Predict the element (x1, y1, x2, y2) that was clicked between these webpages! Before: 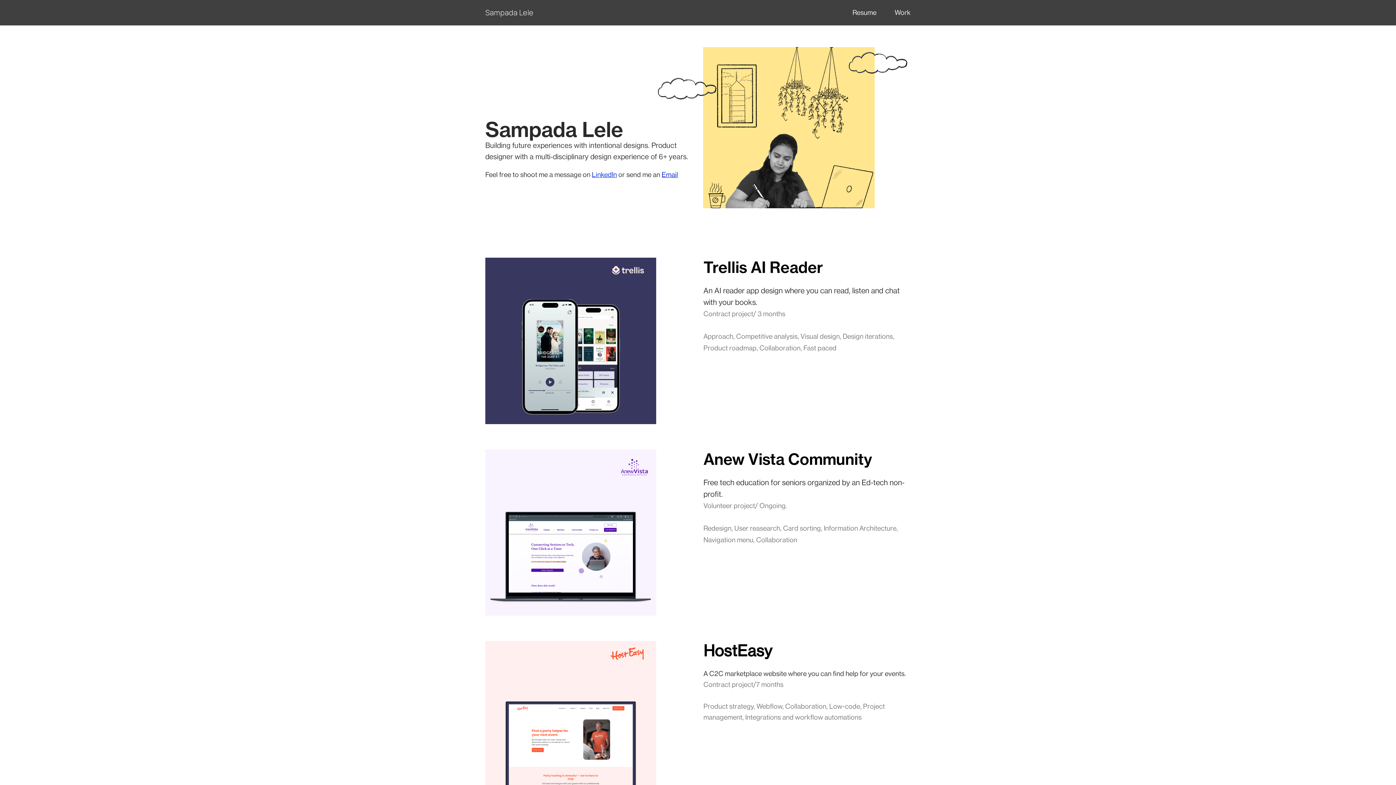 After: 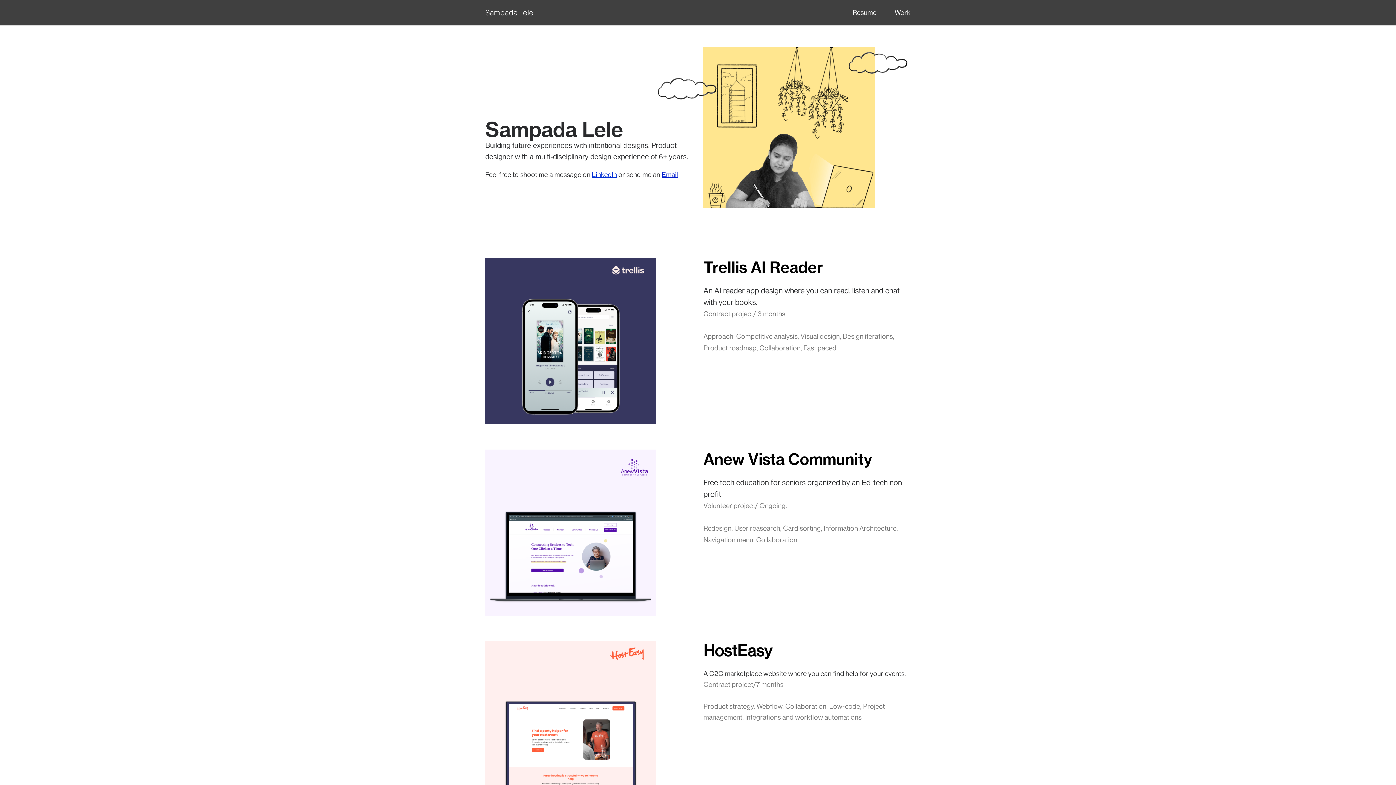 Action: label: LinkedIn bbox: (592, 170, 617, 178)